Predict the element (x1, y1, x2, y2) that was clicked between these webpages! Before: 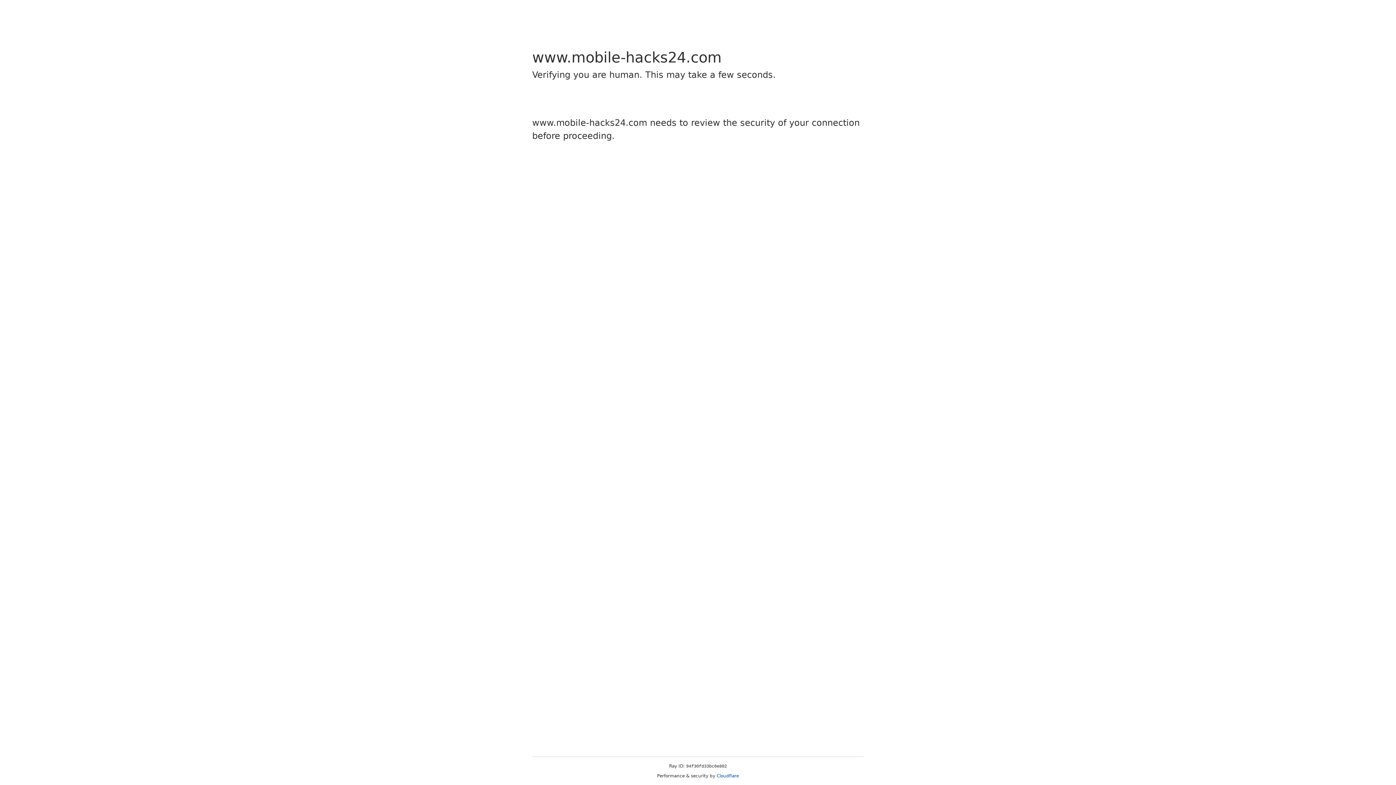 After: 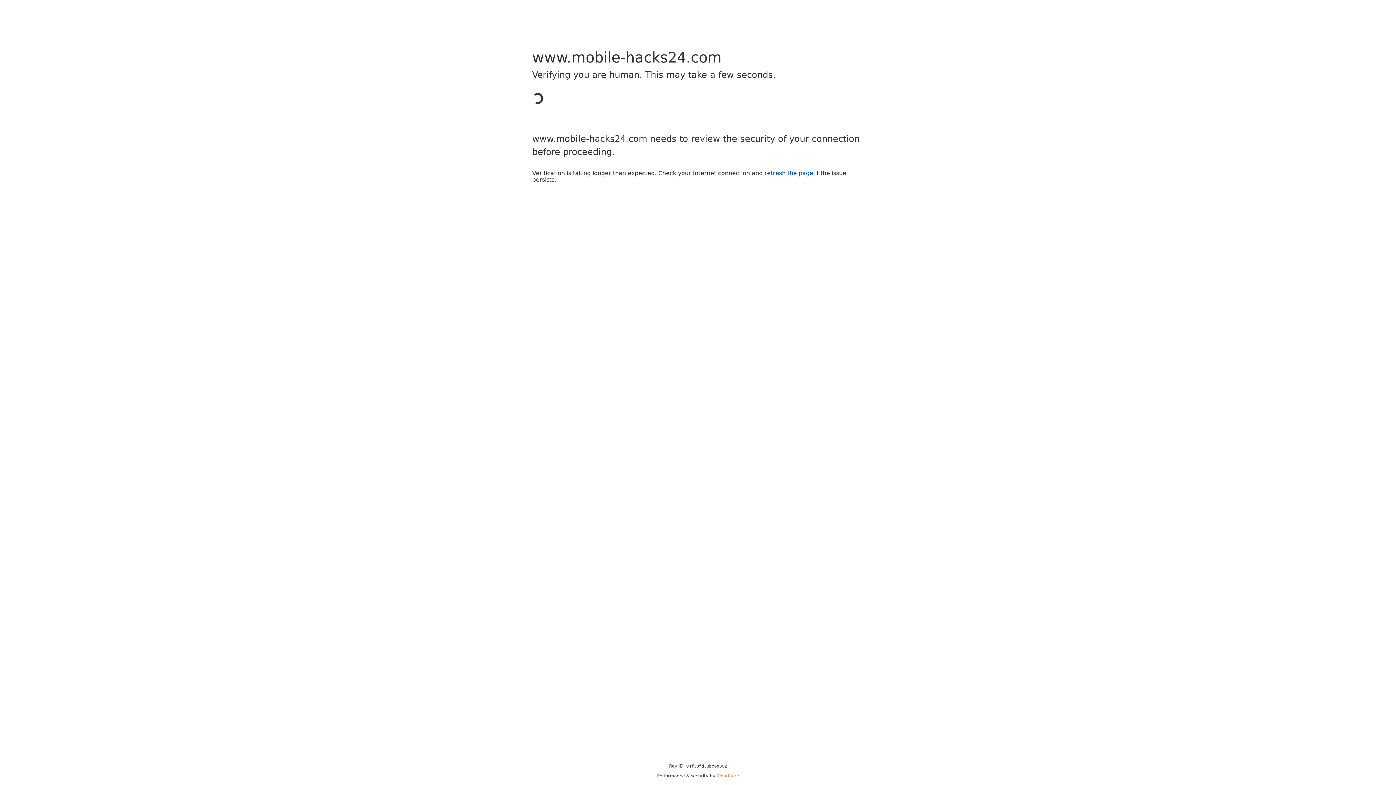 Action: label: Cloudflare bbox: (716, 773, 739, 778)